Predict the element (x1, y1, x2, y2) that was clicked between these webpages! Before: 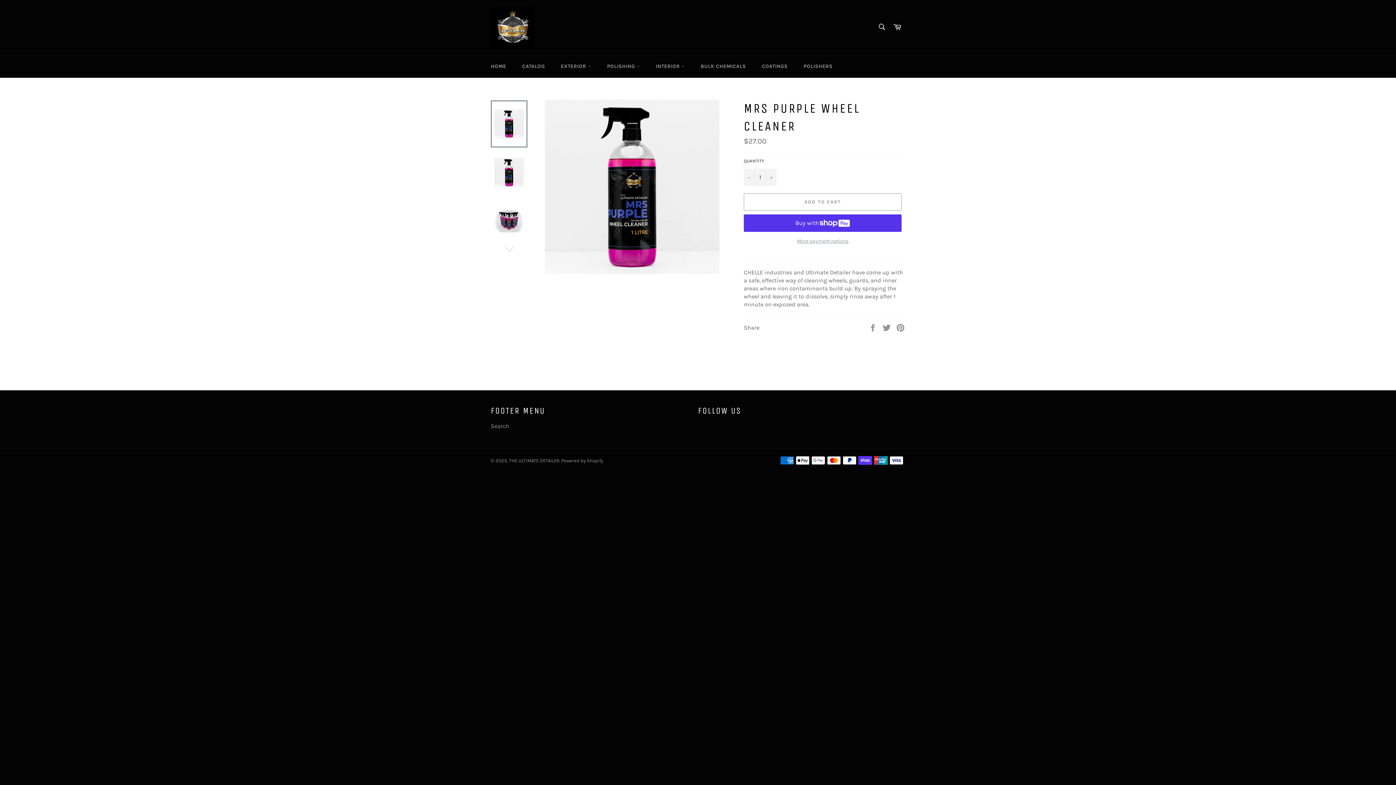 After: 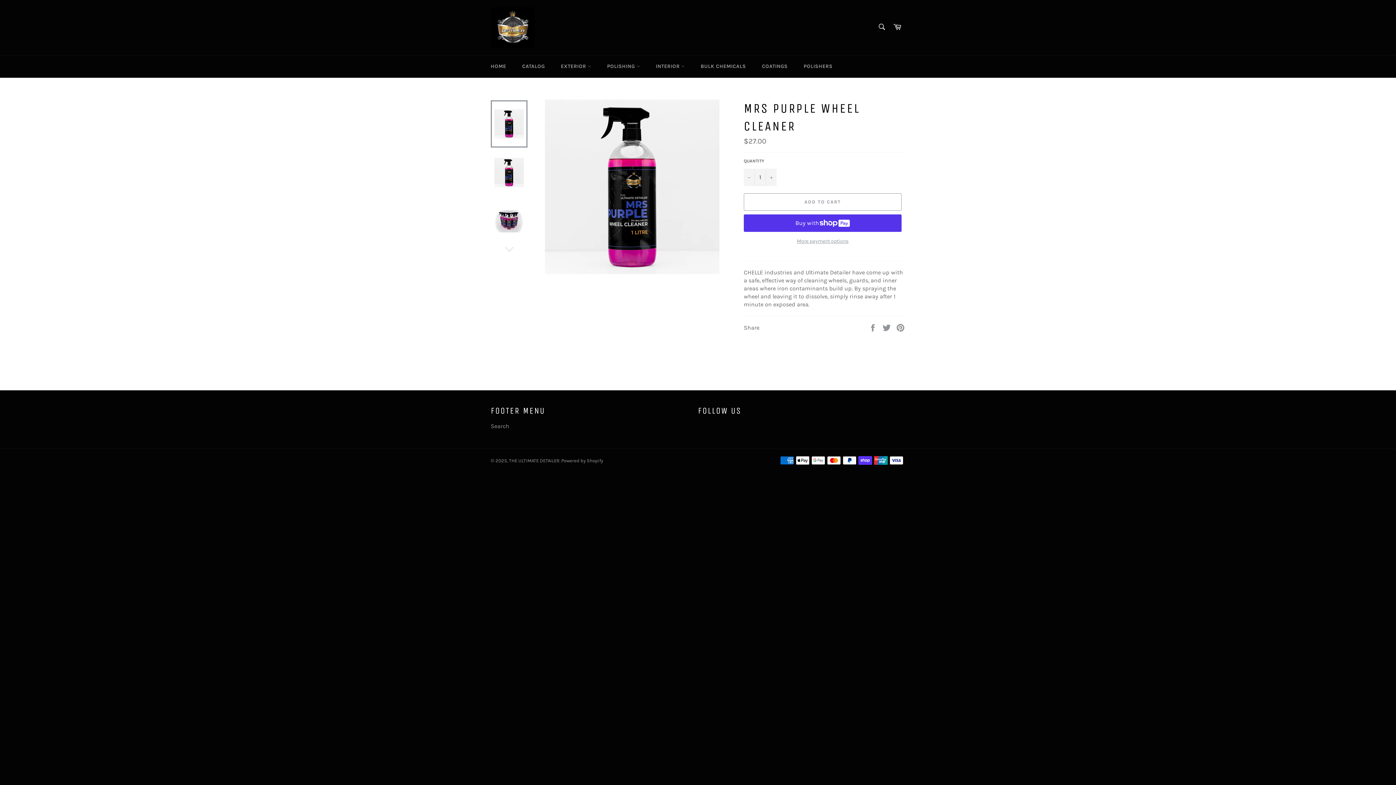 Action: label:  
Tweet on Twitter bbox: (882, 323, 892, 330)